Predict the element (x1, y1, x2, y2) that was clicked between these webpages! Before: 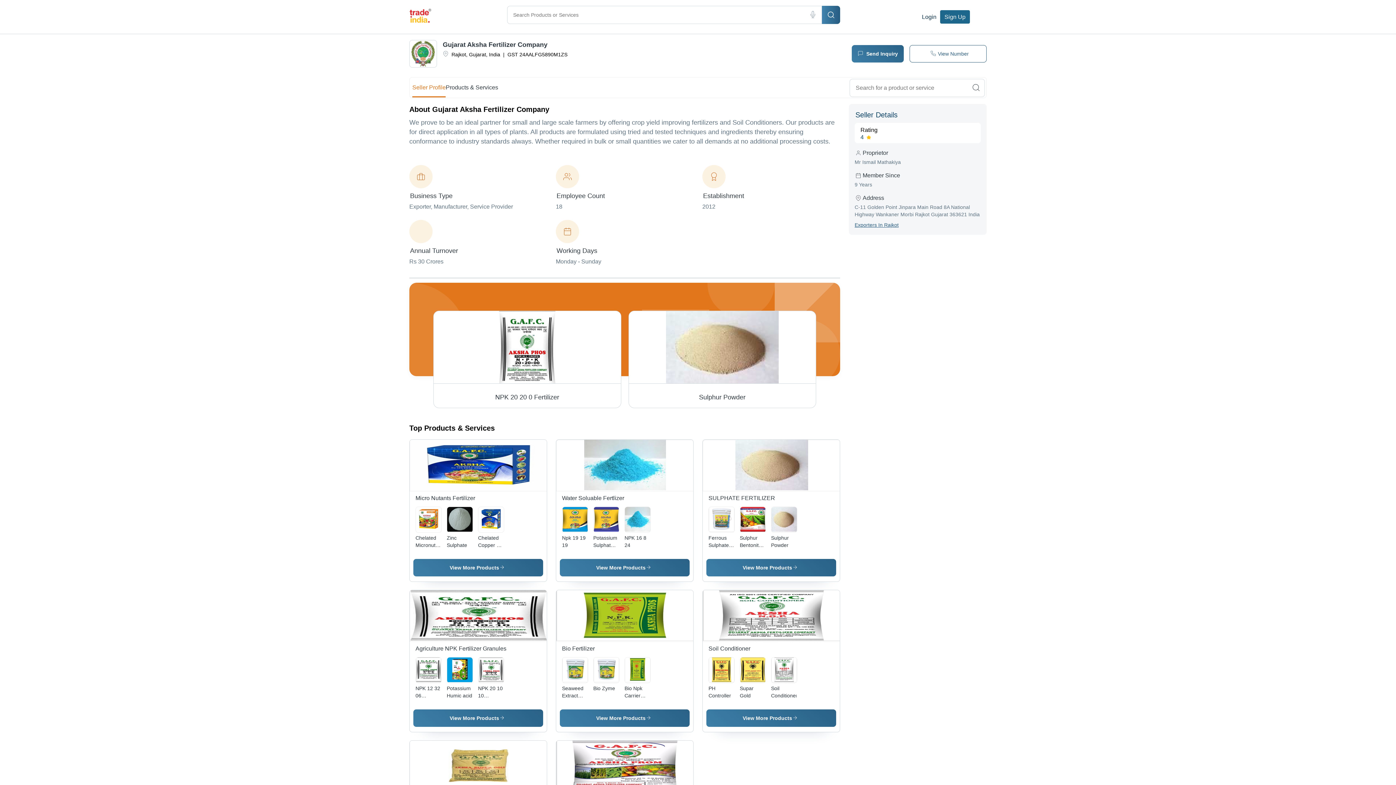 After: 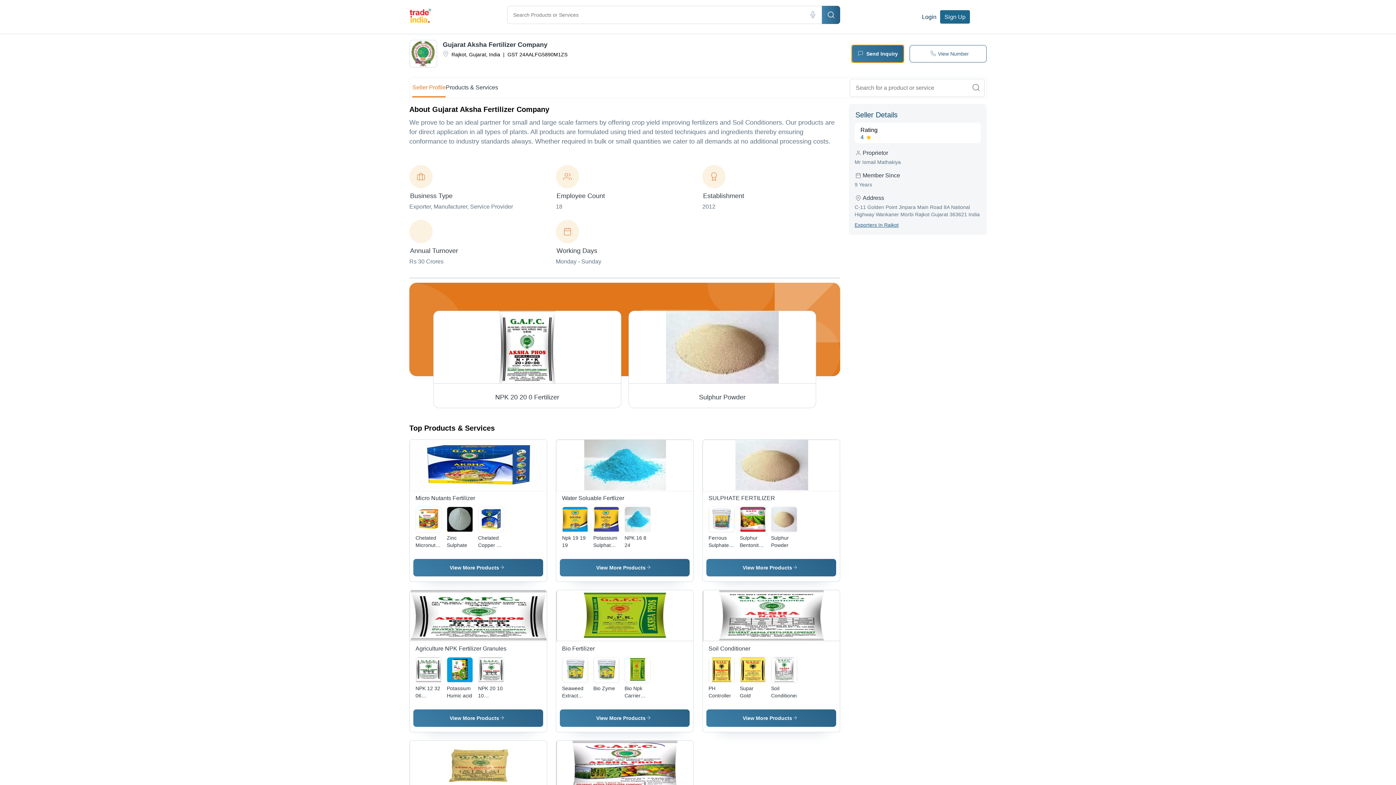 Action: bbox: (851, 45, 903, 62) label: Send Inquiry